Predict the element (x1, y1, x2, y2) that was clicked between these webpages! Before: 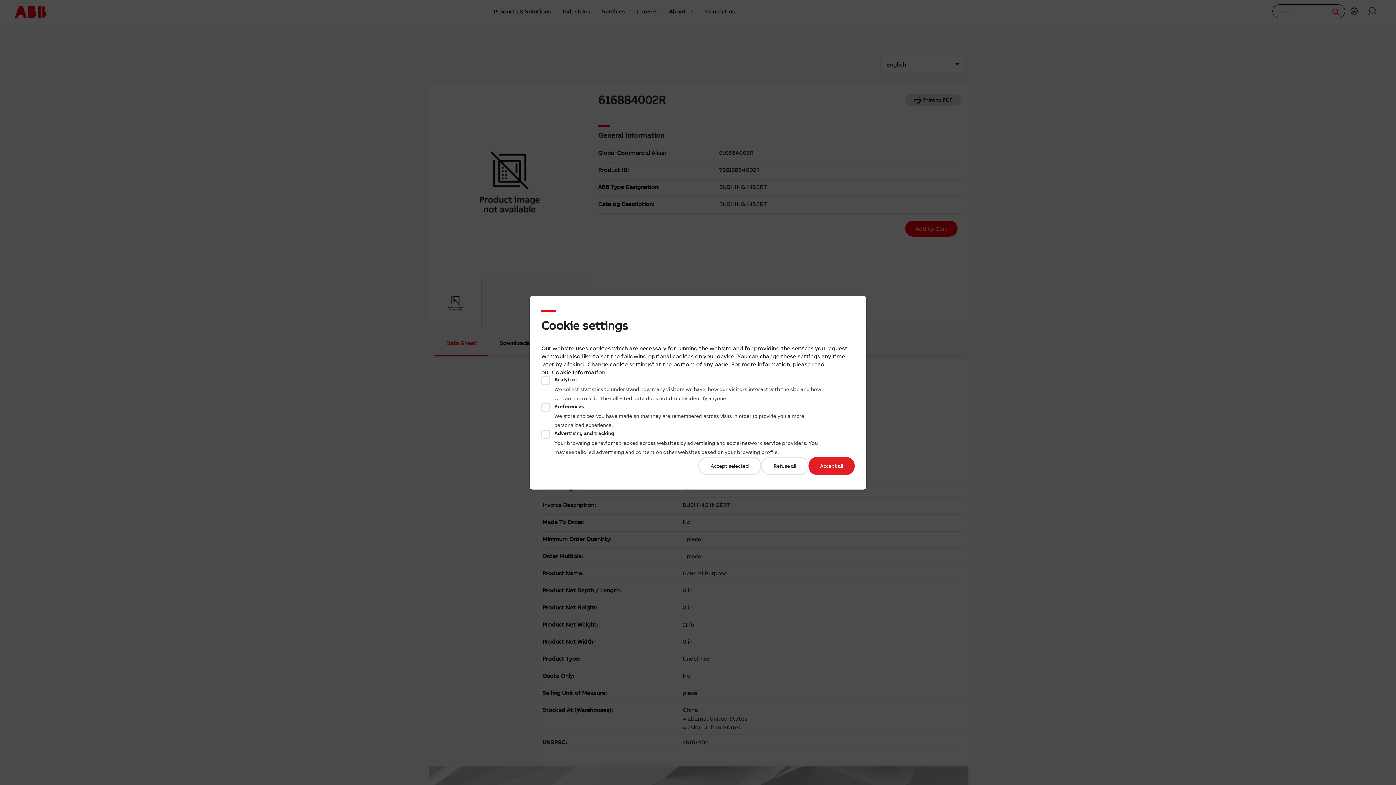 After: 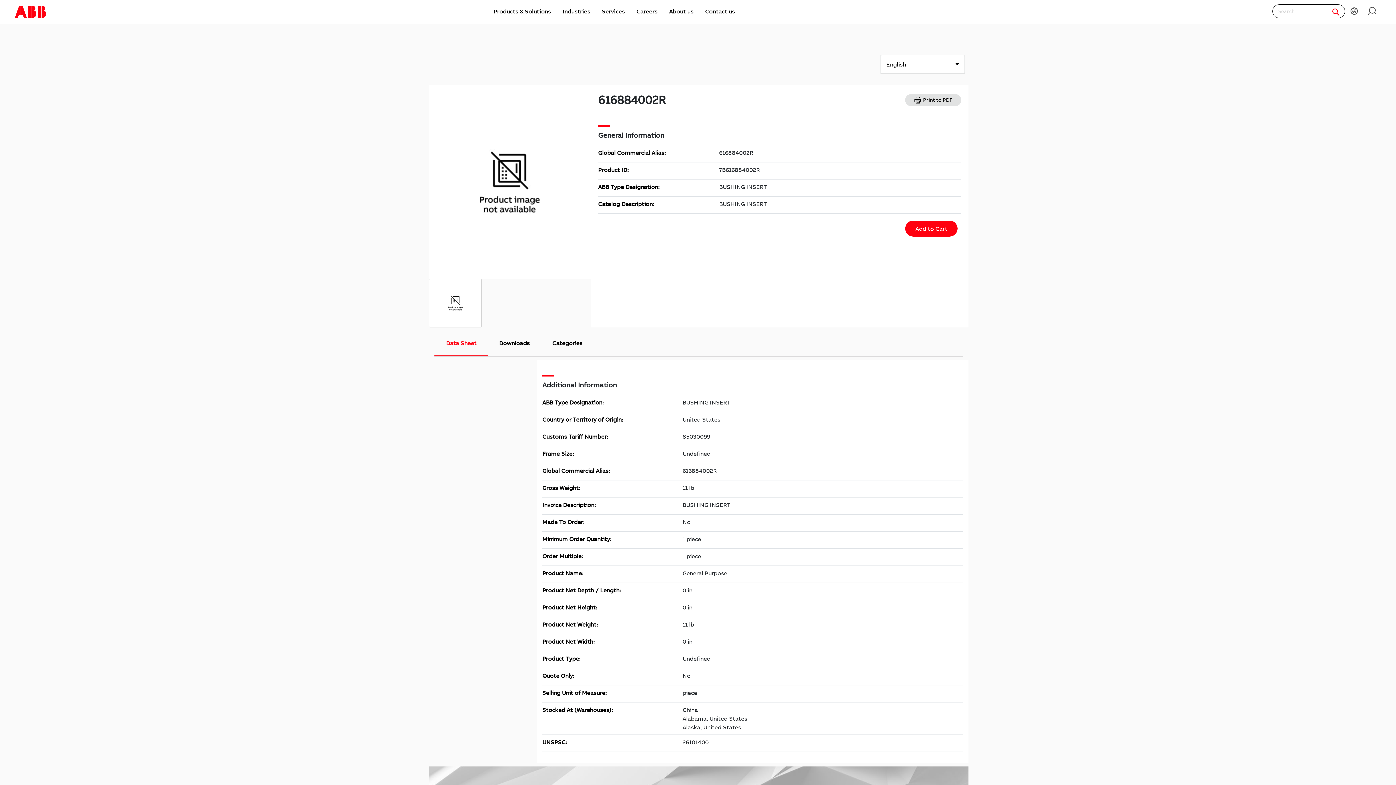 Action: label: Refuse all bbox: (761, 456, 808, 475)